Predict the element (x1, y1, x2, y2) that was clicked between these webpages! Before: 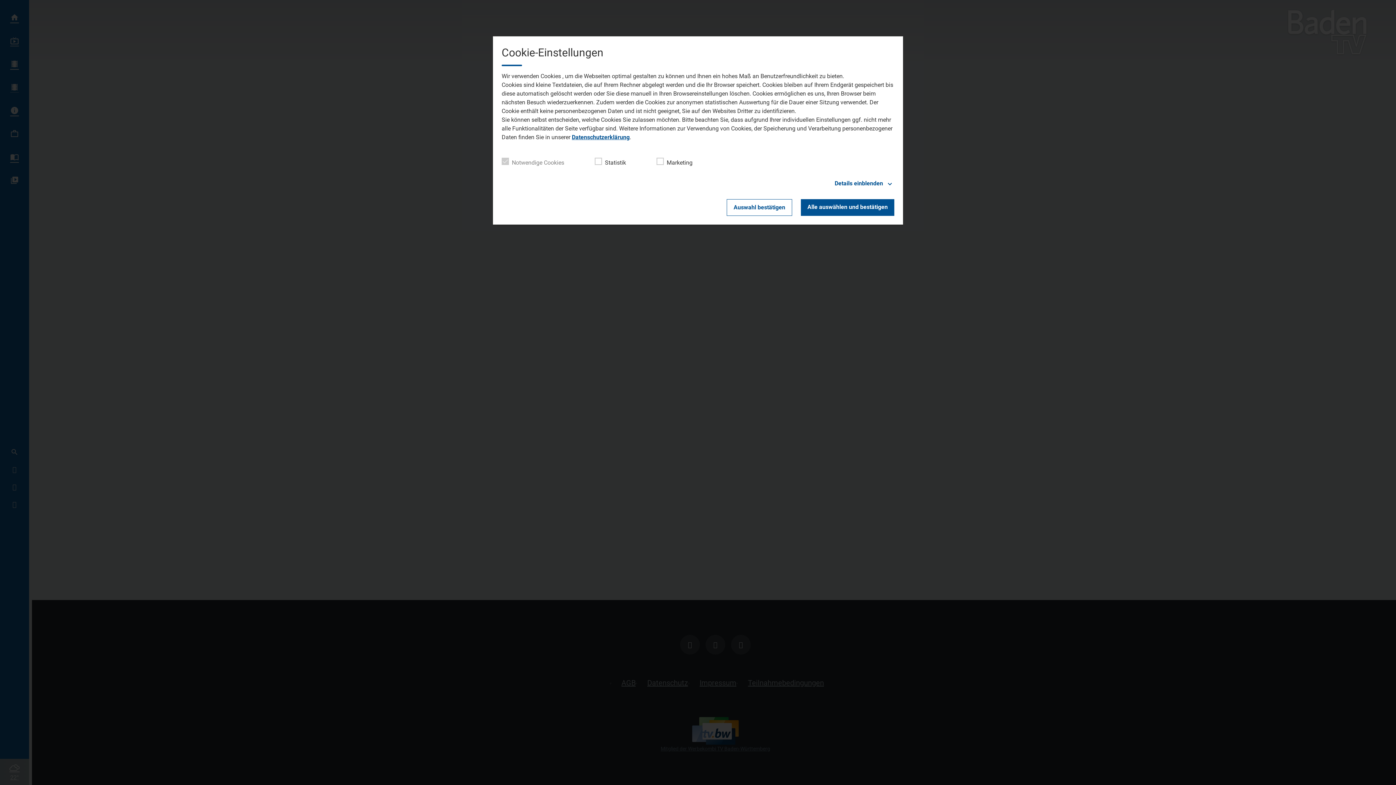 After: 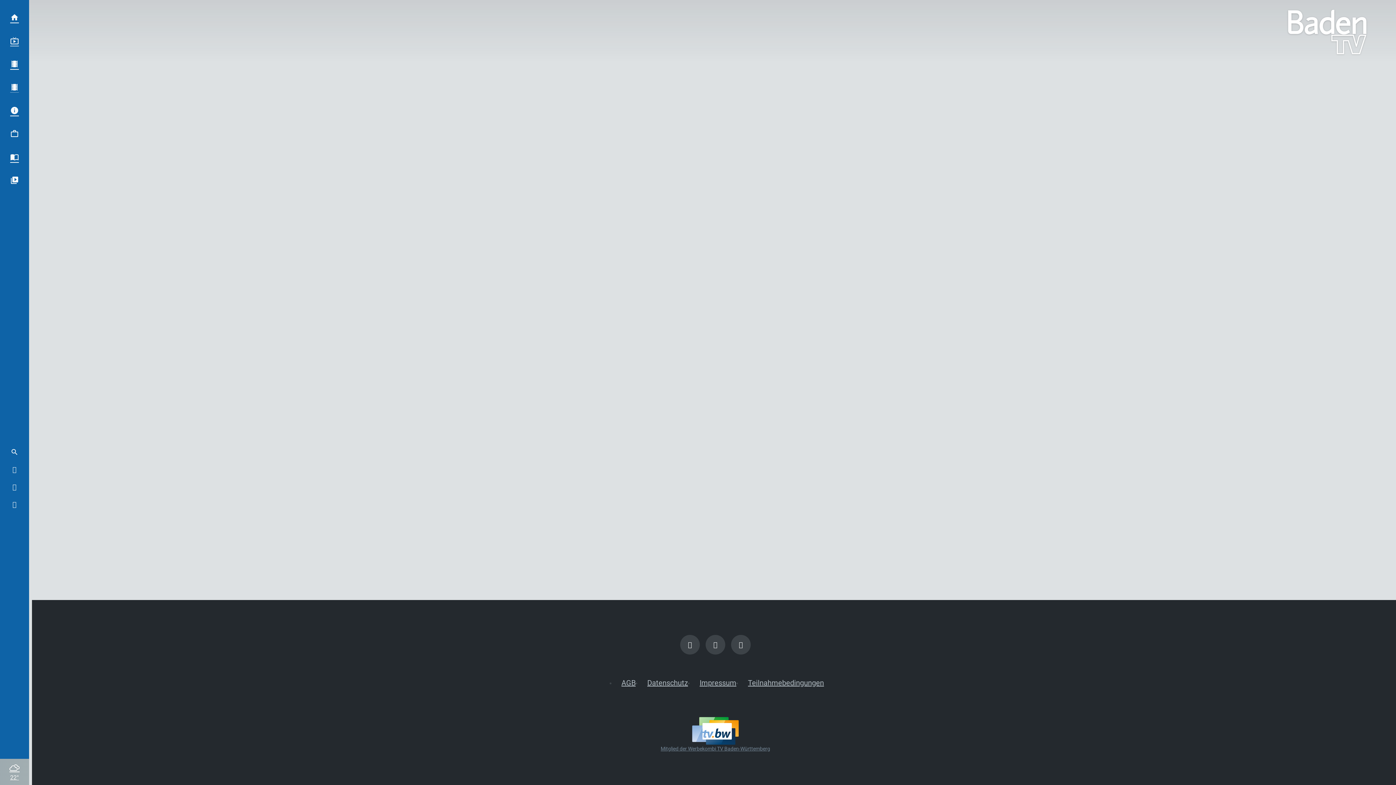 Action: label: Auswahl bestätigen bbox: (726, 199, 792, 216)